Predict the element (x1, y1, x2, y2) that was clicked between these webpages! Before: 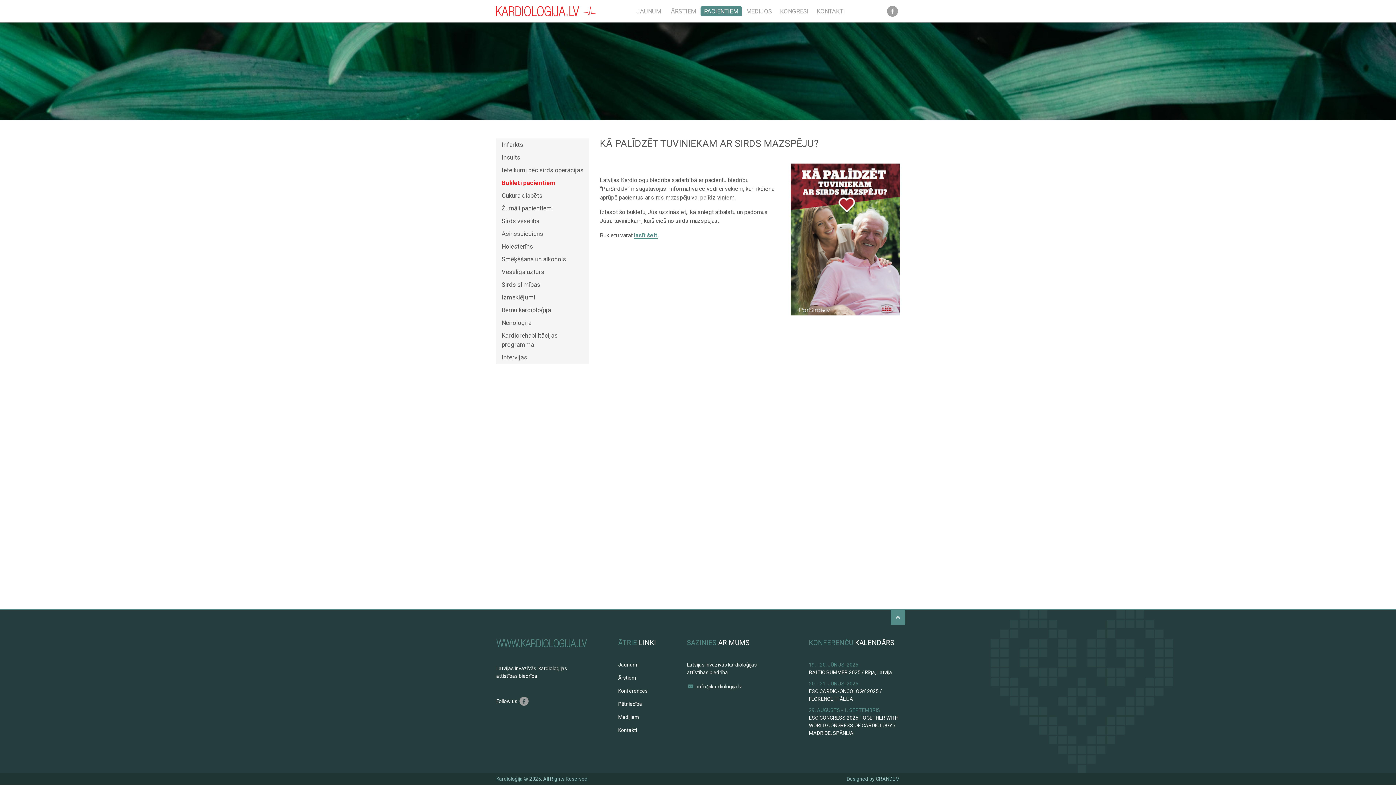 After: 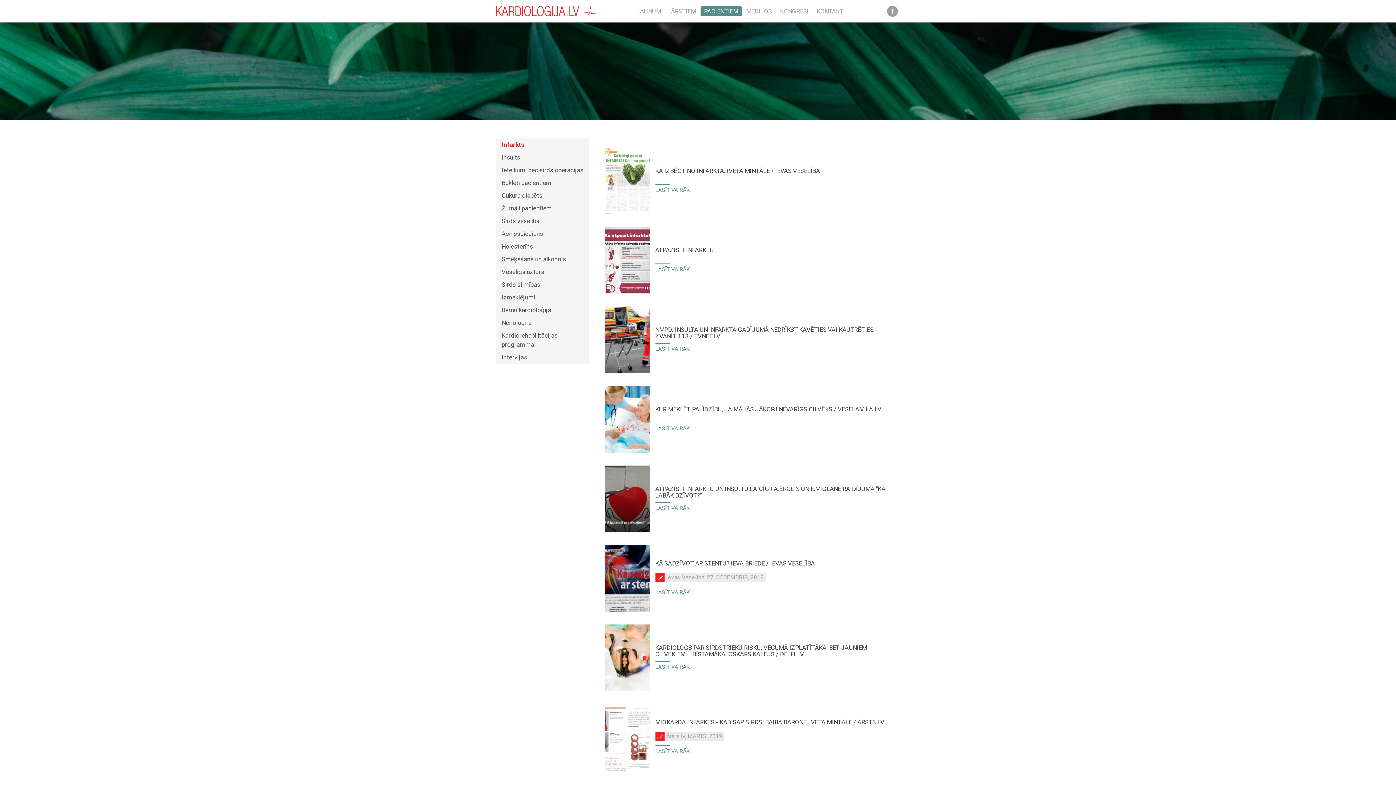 Action: label: Infarkts bbox: (496, 138, 589, 151)